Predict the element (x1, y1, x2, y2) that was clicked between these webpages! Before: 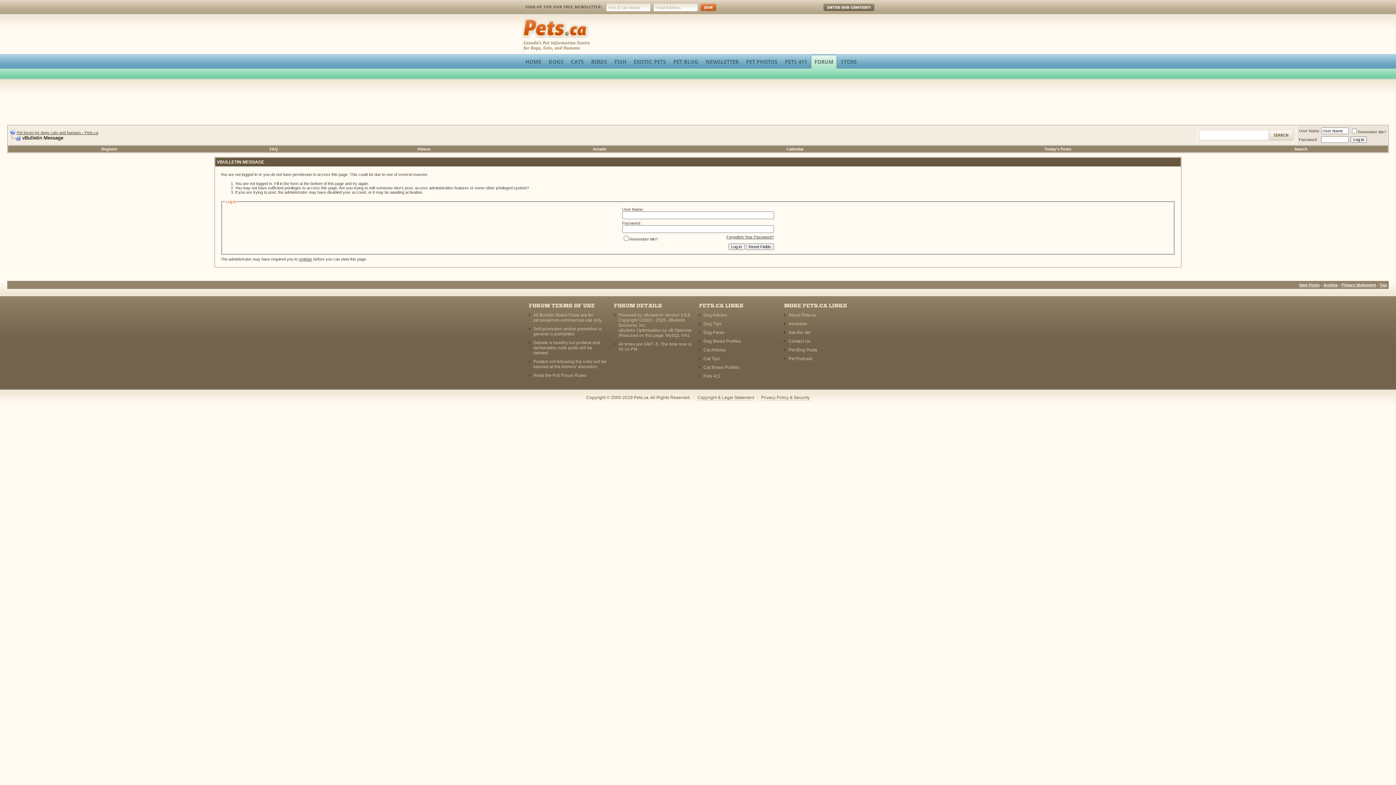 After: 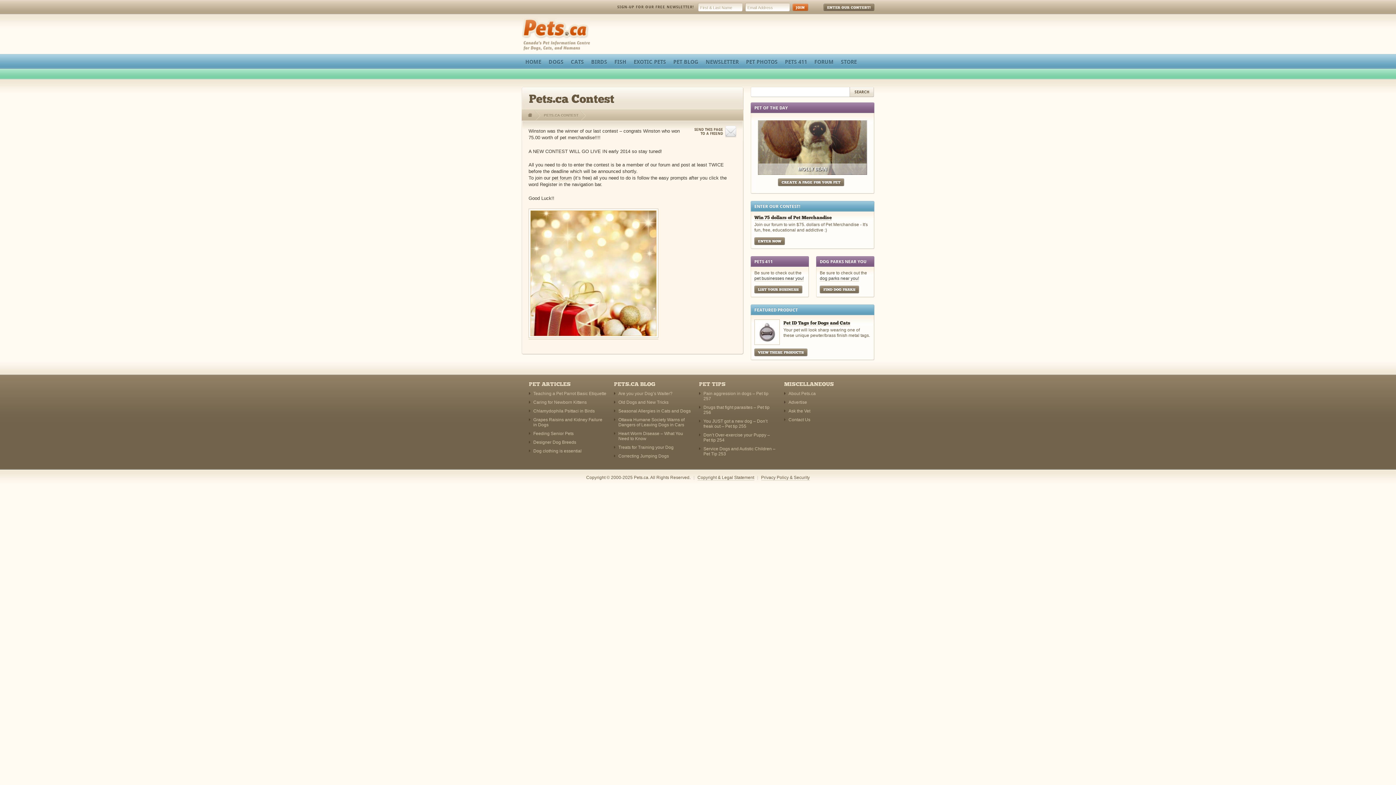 Action: label: Enter Our Contest! bbox: (823, 3, 874, 12)